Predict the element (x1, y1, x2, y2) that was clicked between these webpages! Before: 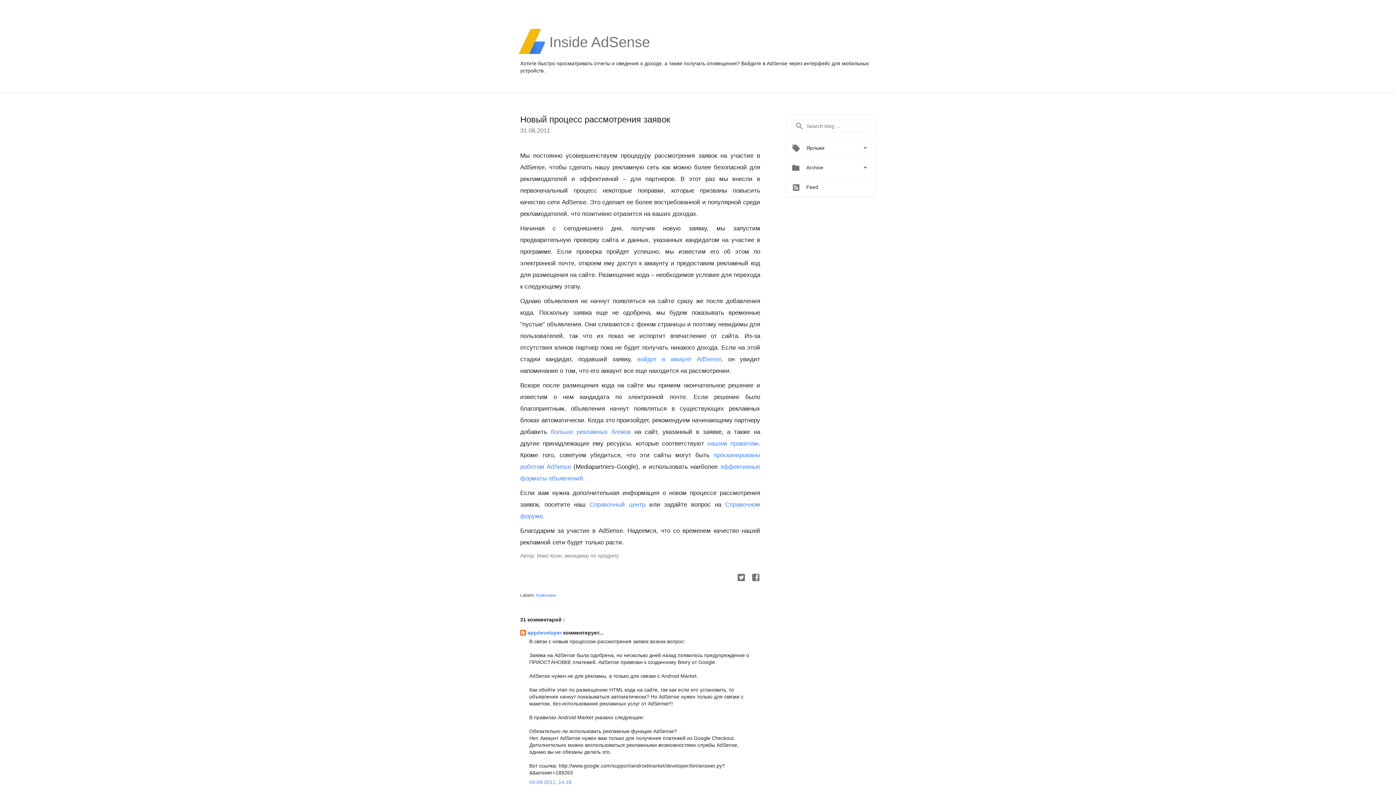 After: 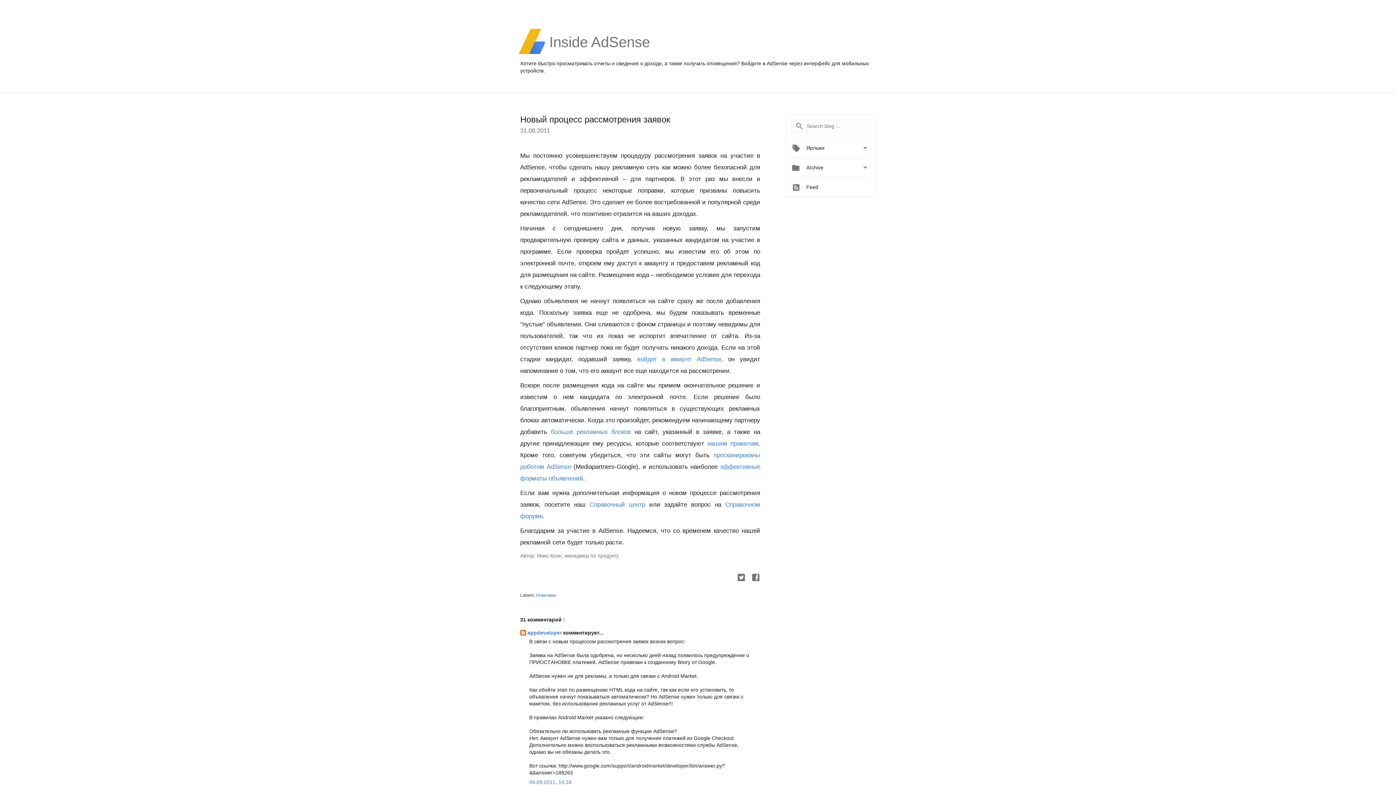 Action: label: Новый процесс рассмотрения заявок bbox: (520, 114, 670, 124)